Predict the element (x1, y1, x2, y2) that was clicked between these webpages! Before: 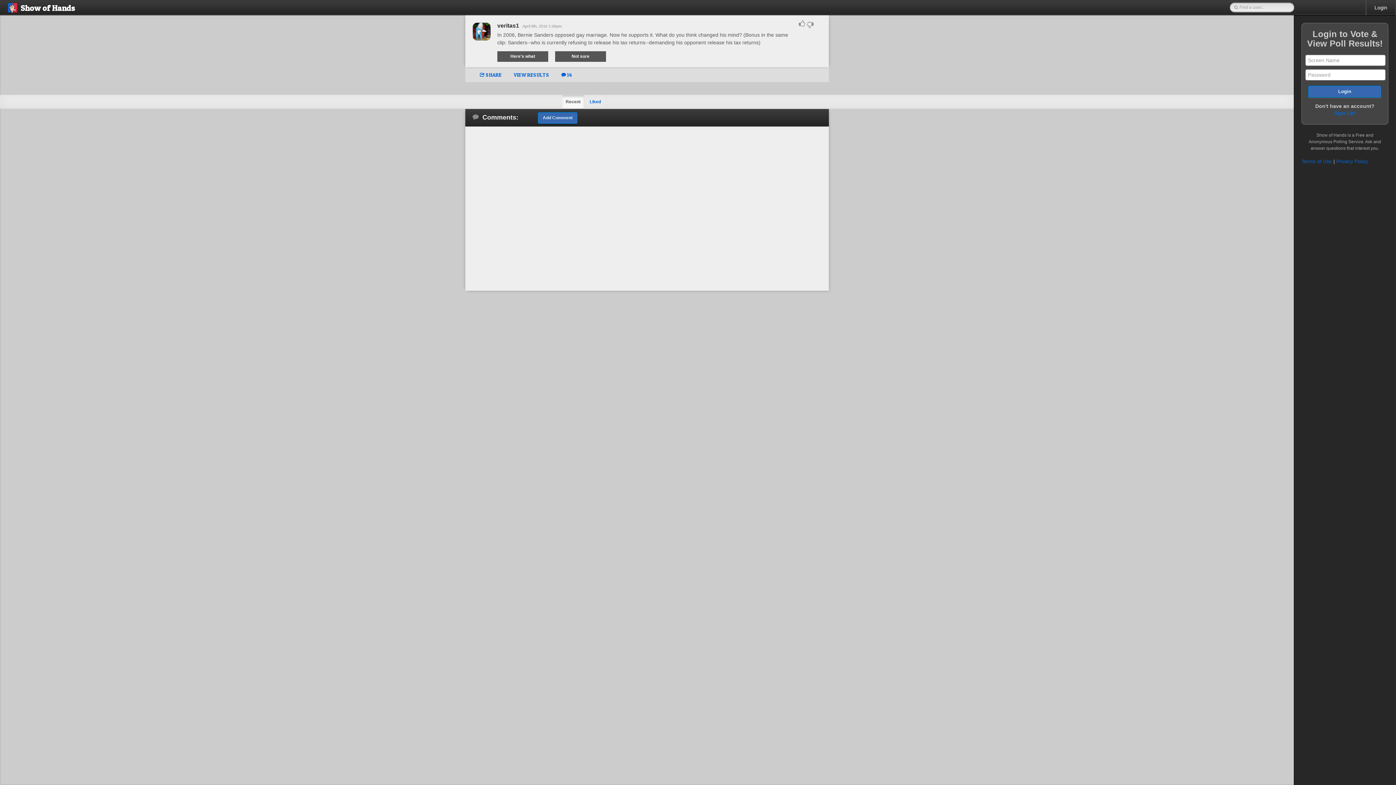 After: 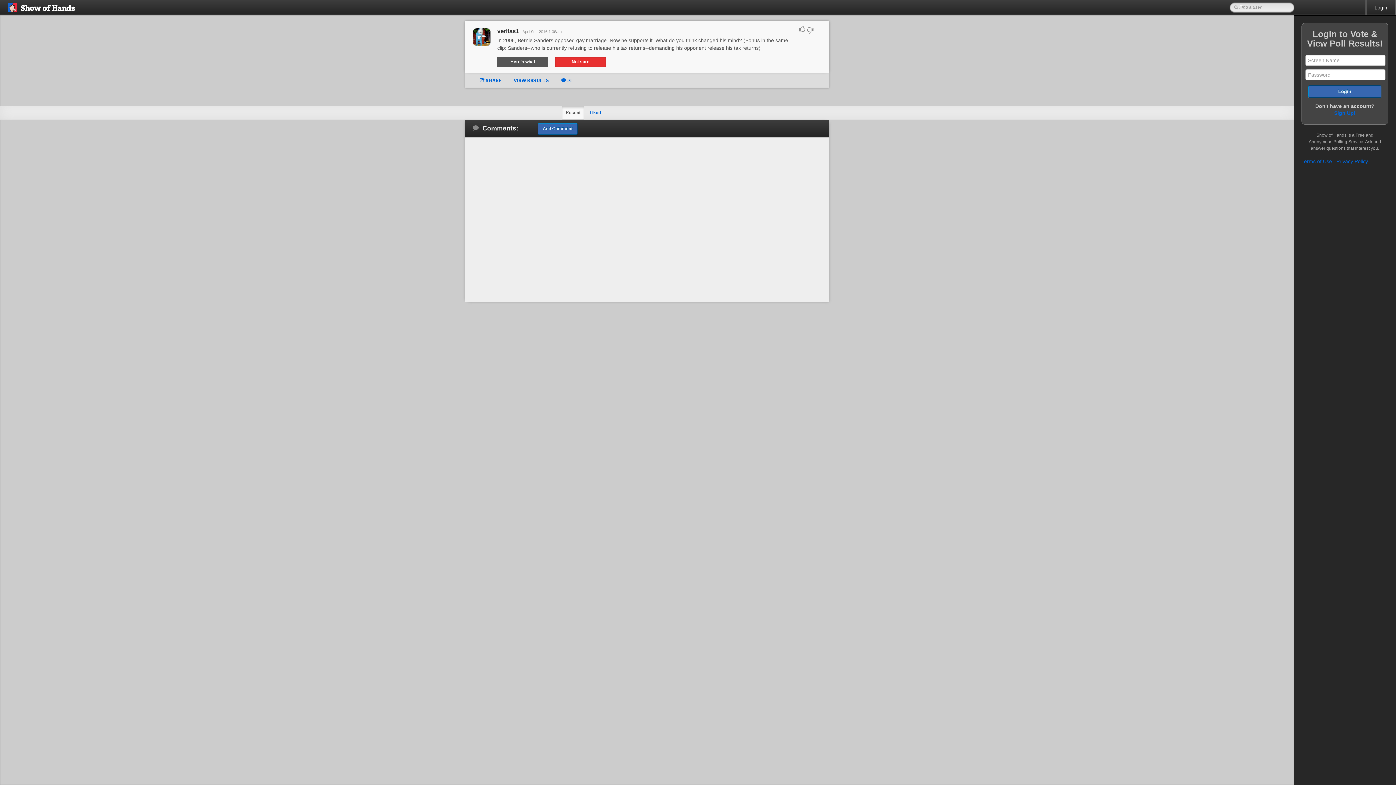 Action: bbox: (555, 51, 606, 61) label: Not sure